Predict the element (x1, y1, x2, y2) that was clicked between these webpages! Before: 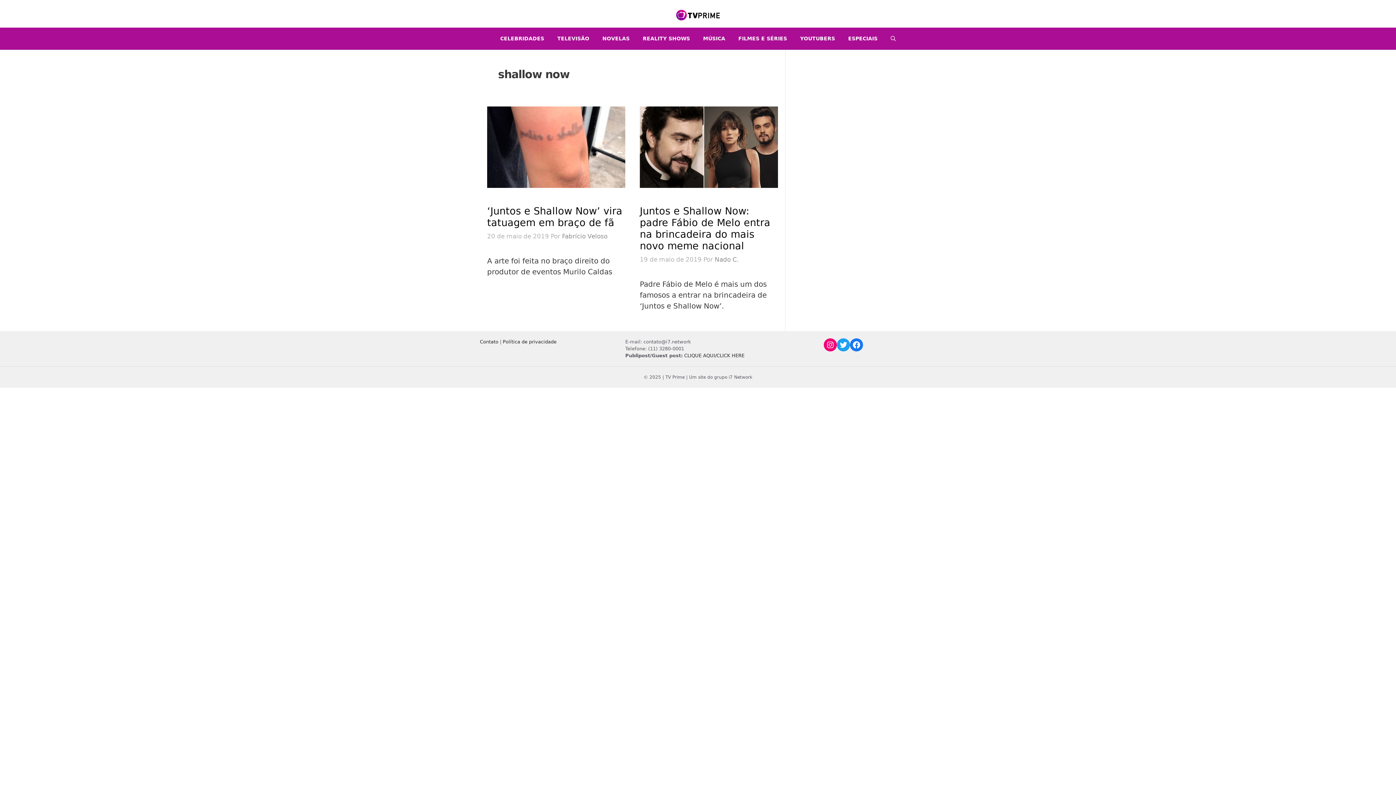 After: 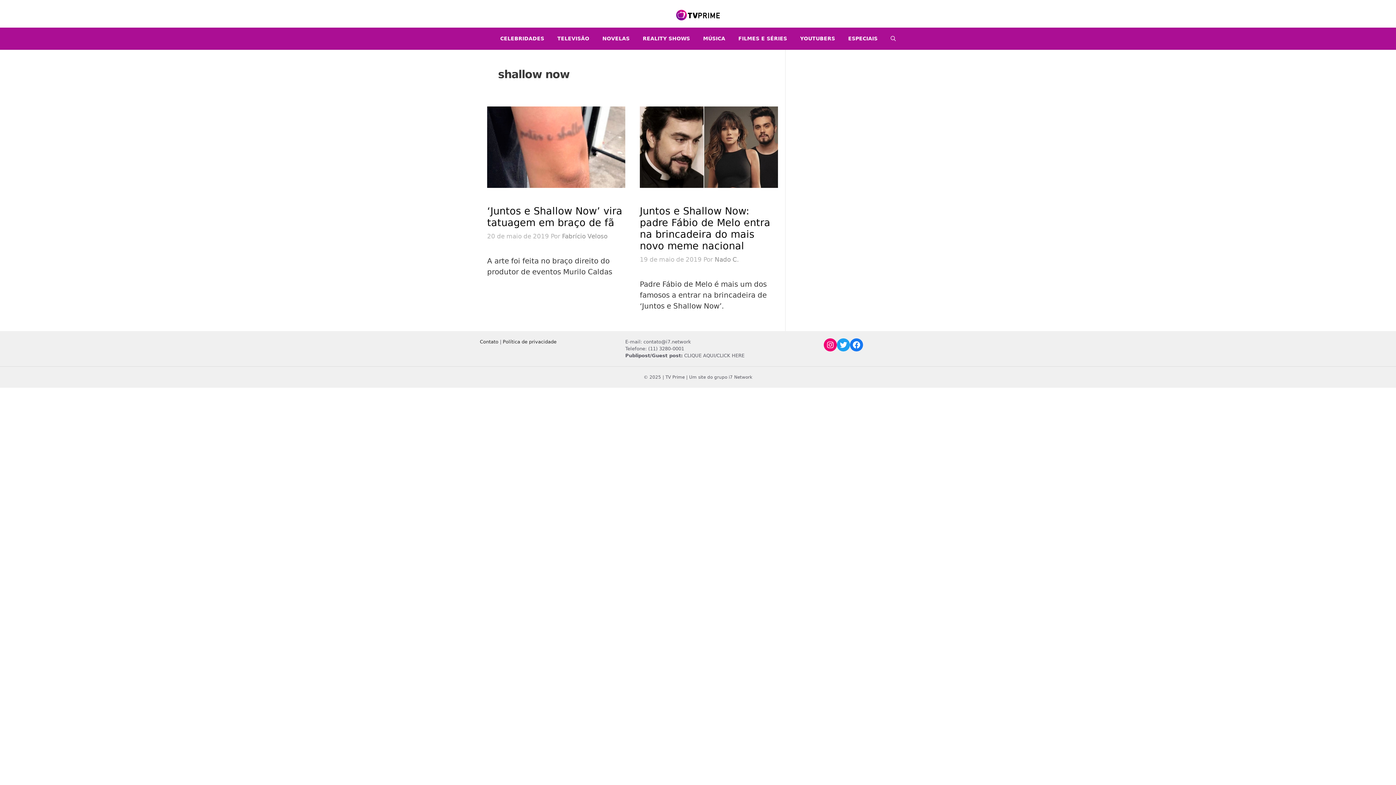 Action: bbox: (684, 352, 744, 358) label: CLIQUE AQUI/CLICK HERE